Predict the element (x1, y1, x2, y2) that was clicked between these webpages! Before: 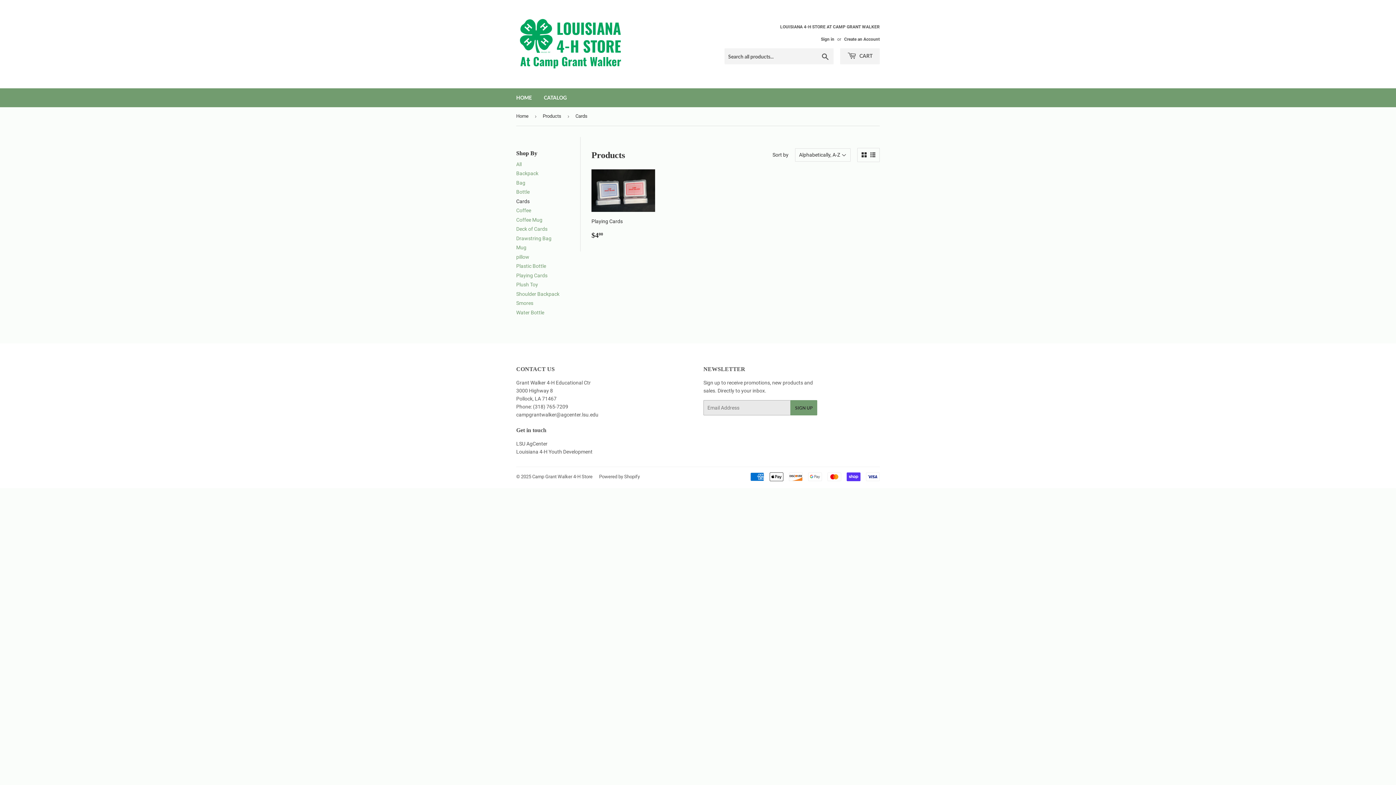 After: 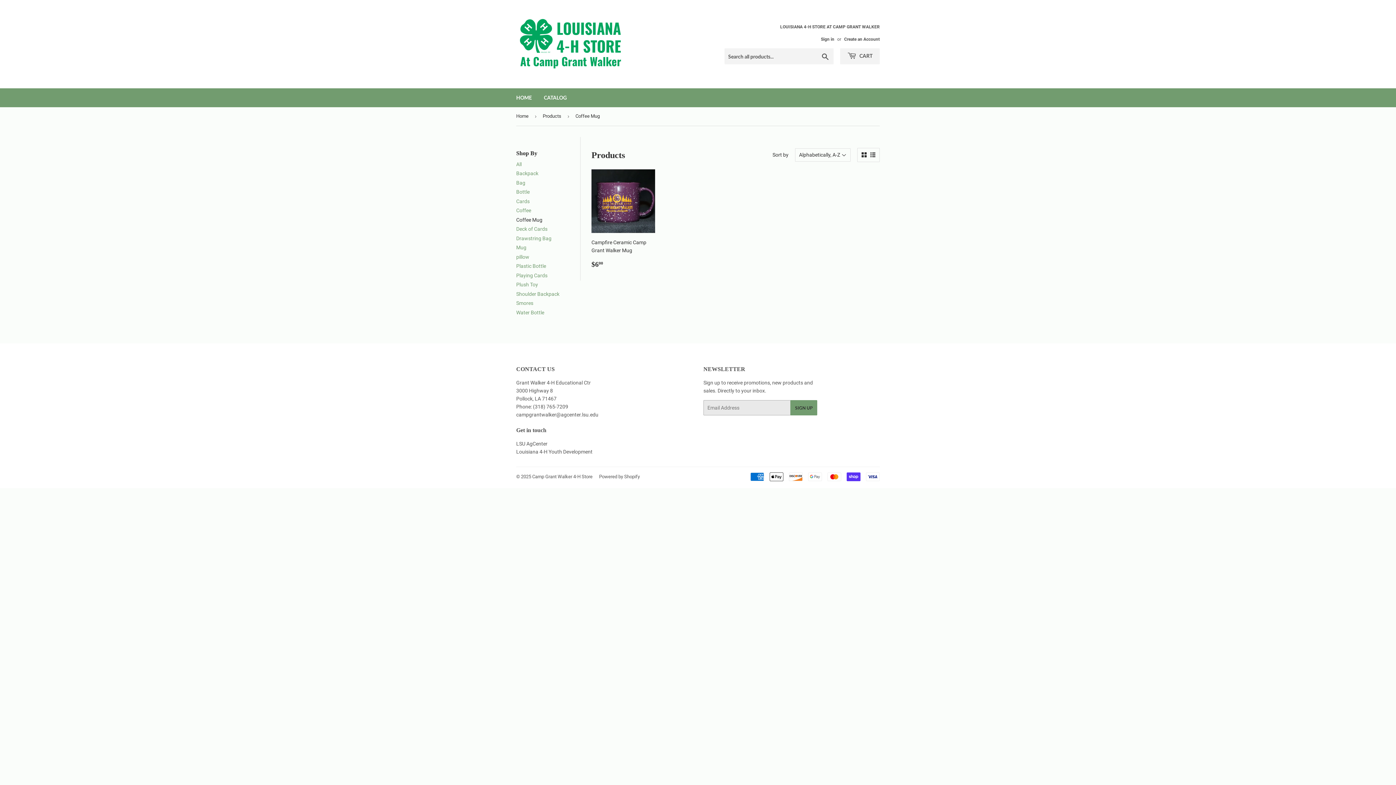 Action: bbox: (516, 217, 542, 222) label: Coffee Mug